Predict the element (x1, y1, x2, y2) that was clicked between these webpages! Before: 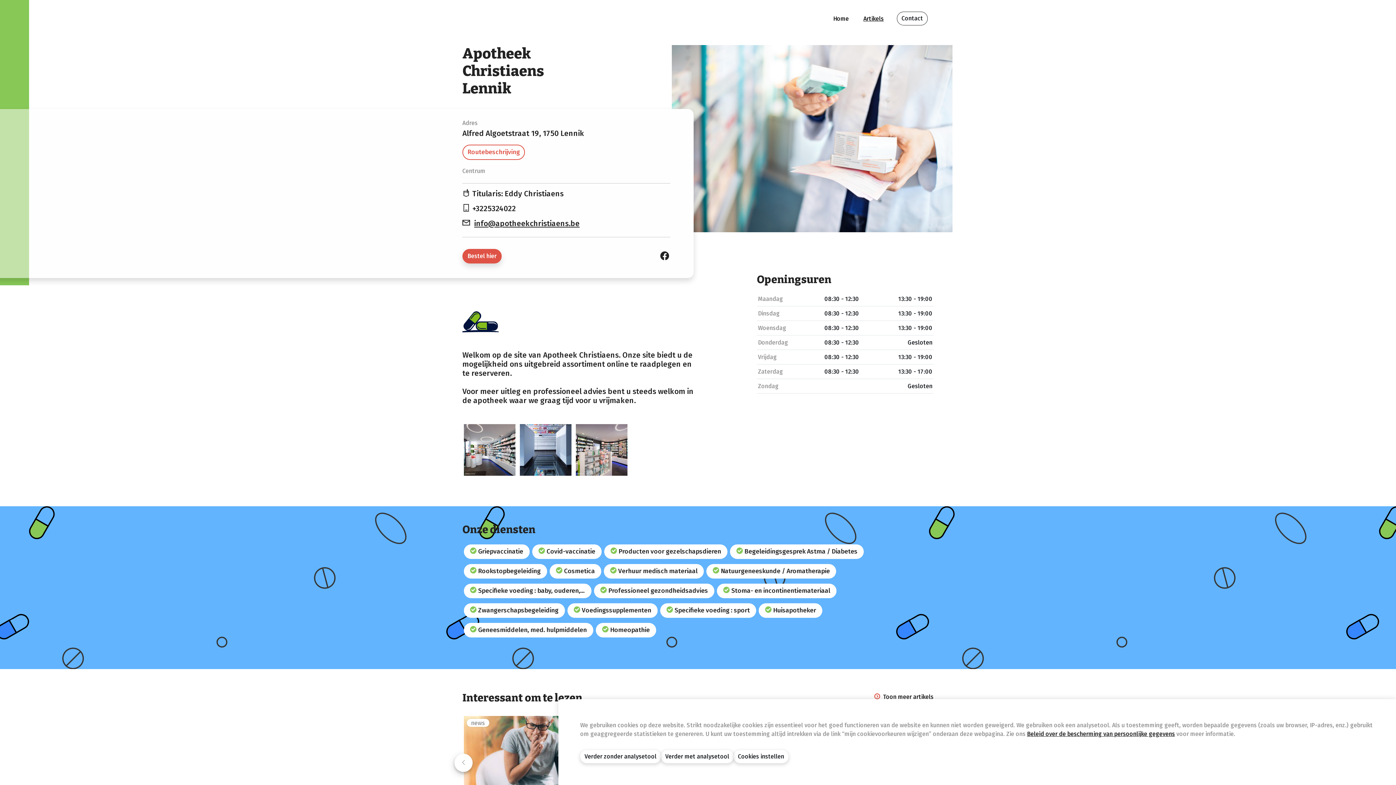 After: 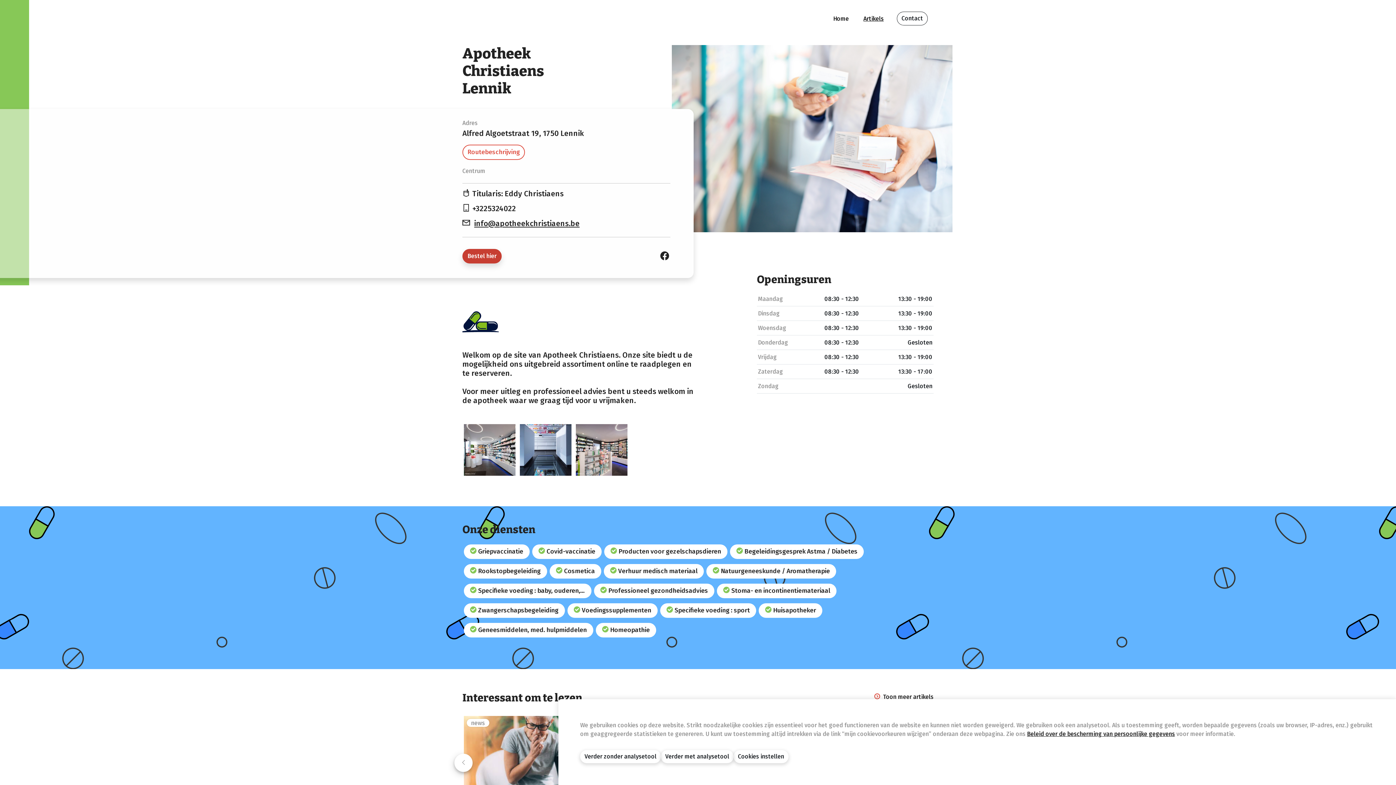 Action: bbox: (462, 248, 501, 263) label: Bestel hier